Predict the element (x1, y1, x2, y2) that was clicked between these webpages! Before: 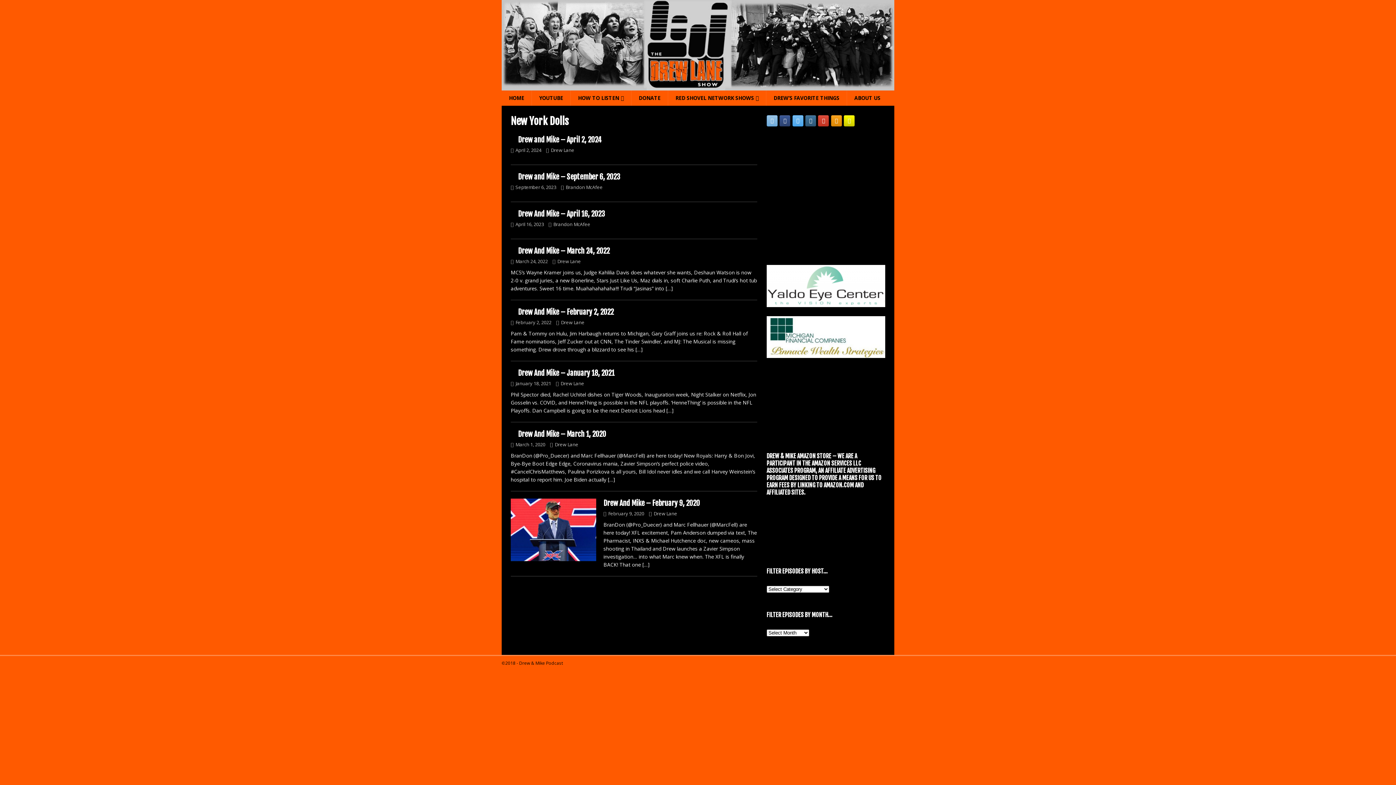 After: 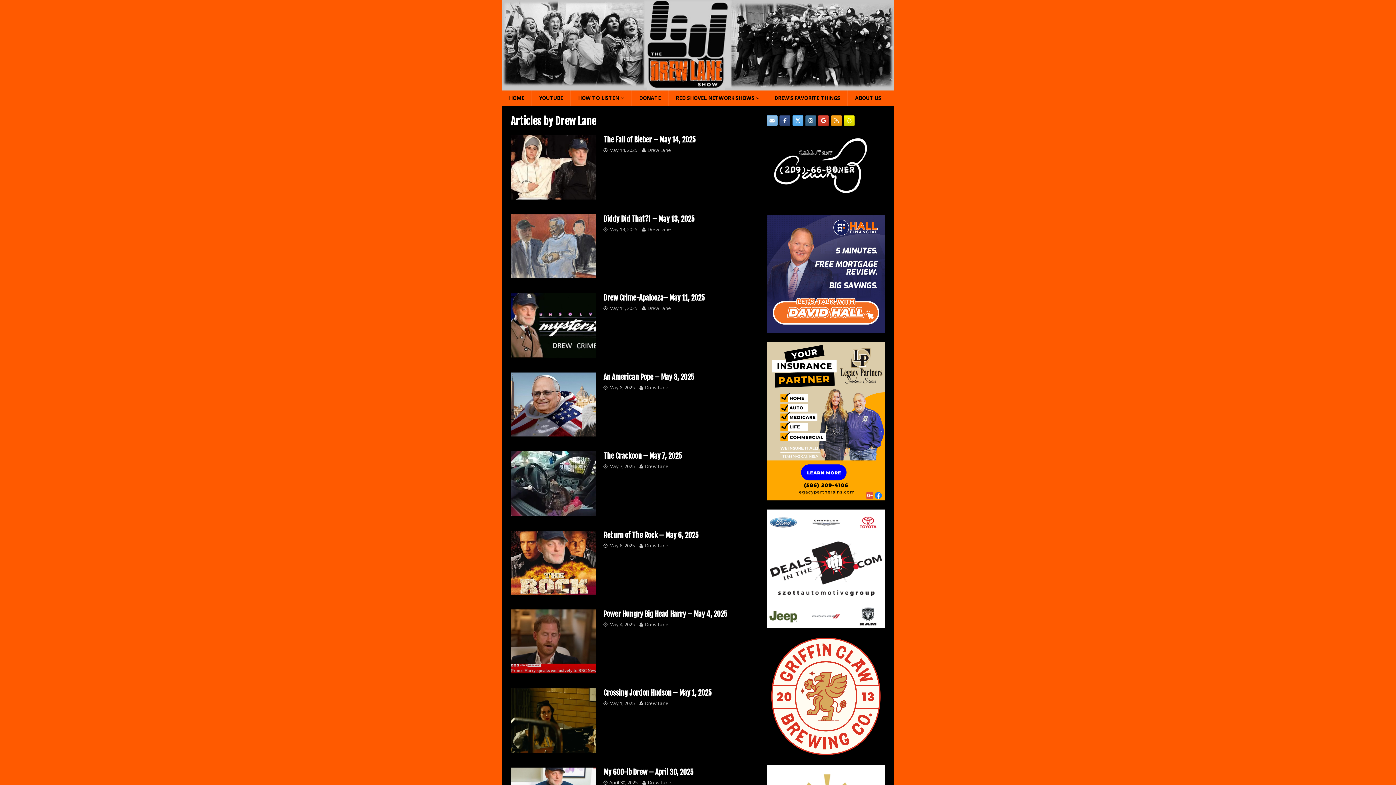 Action: label: Drew Lane bbox: (560, 380, 584, 386)